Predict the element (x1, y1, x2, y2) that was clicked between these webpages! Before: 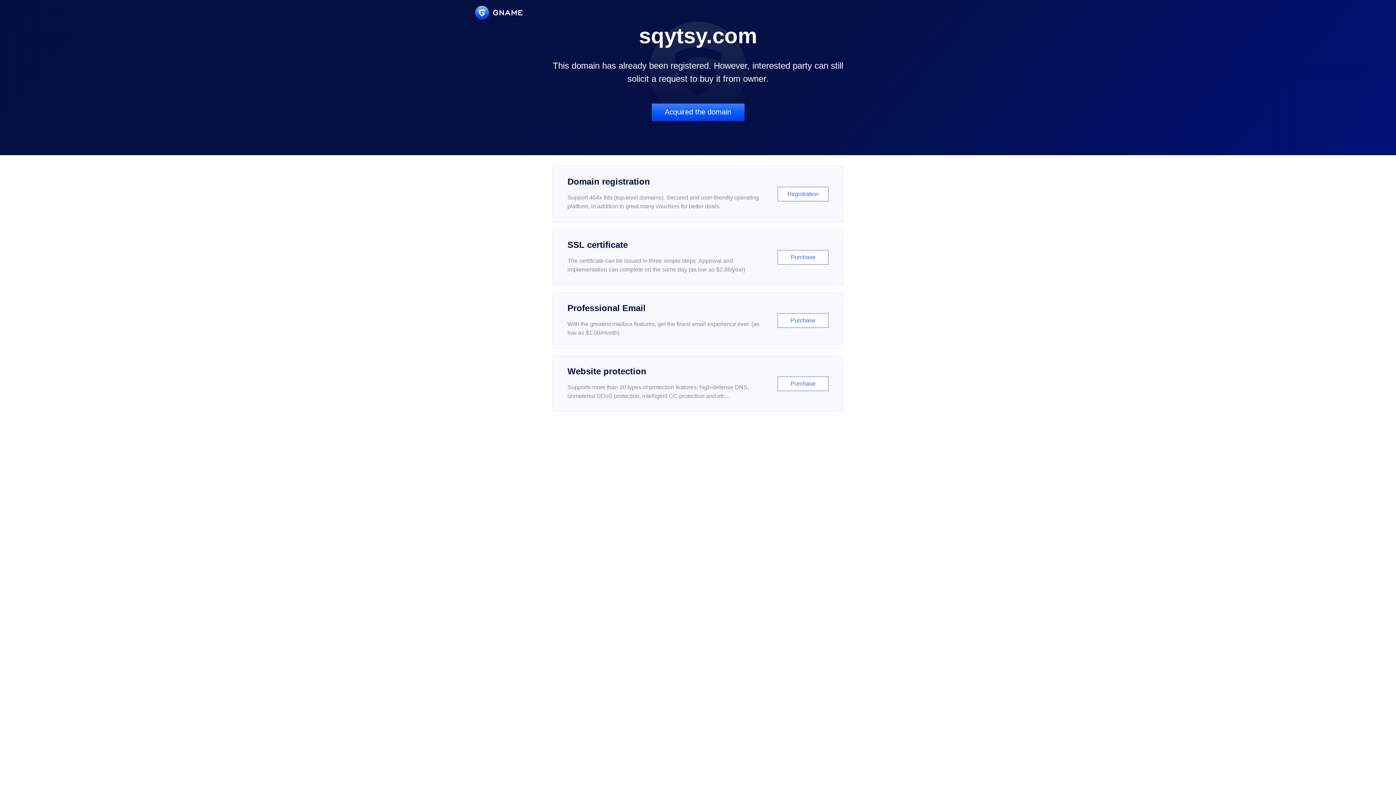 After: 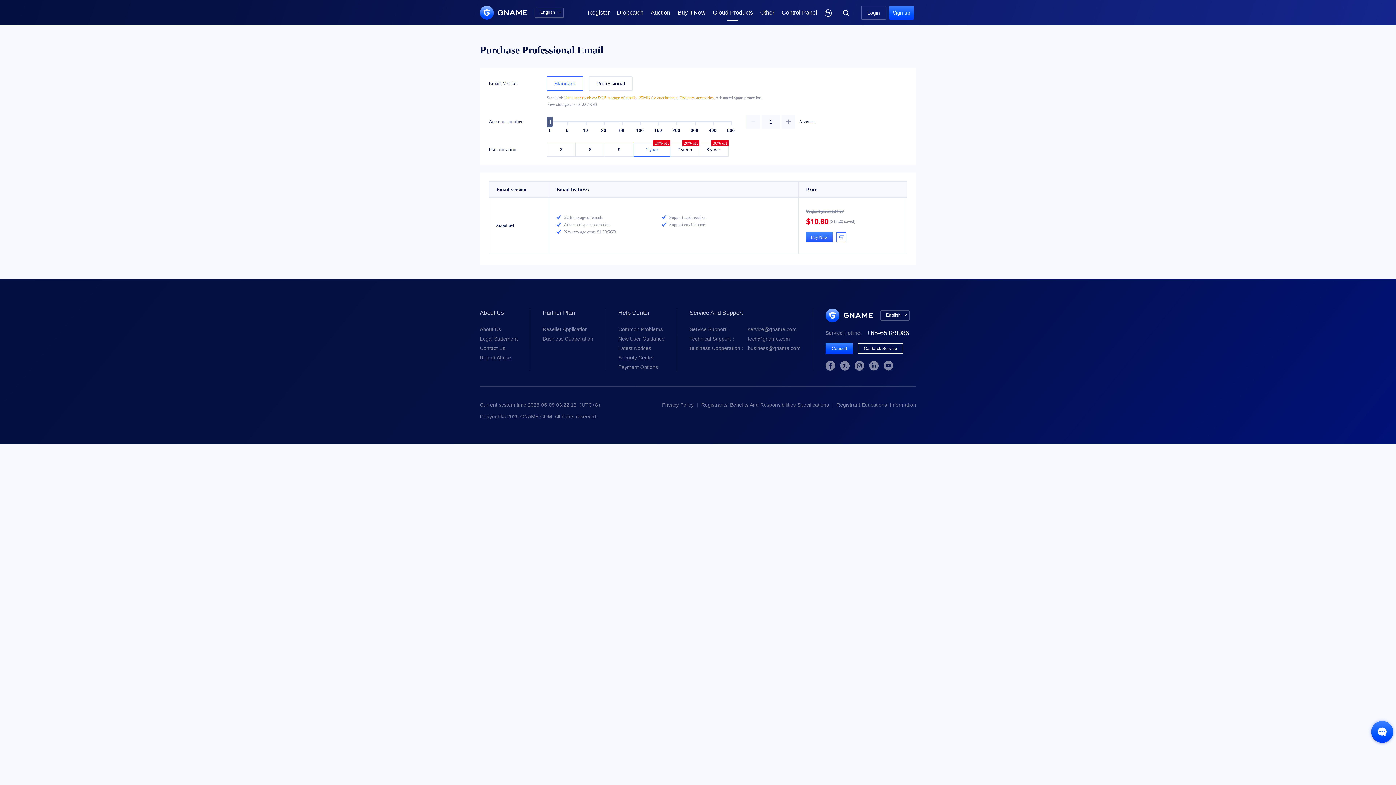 Action: label: Professional Email

With the greatest mailbox features, get the finest email experience ever. (as low as $1.00/month)

Purchase bbox: (552, 292, 843, 348)